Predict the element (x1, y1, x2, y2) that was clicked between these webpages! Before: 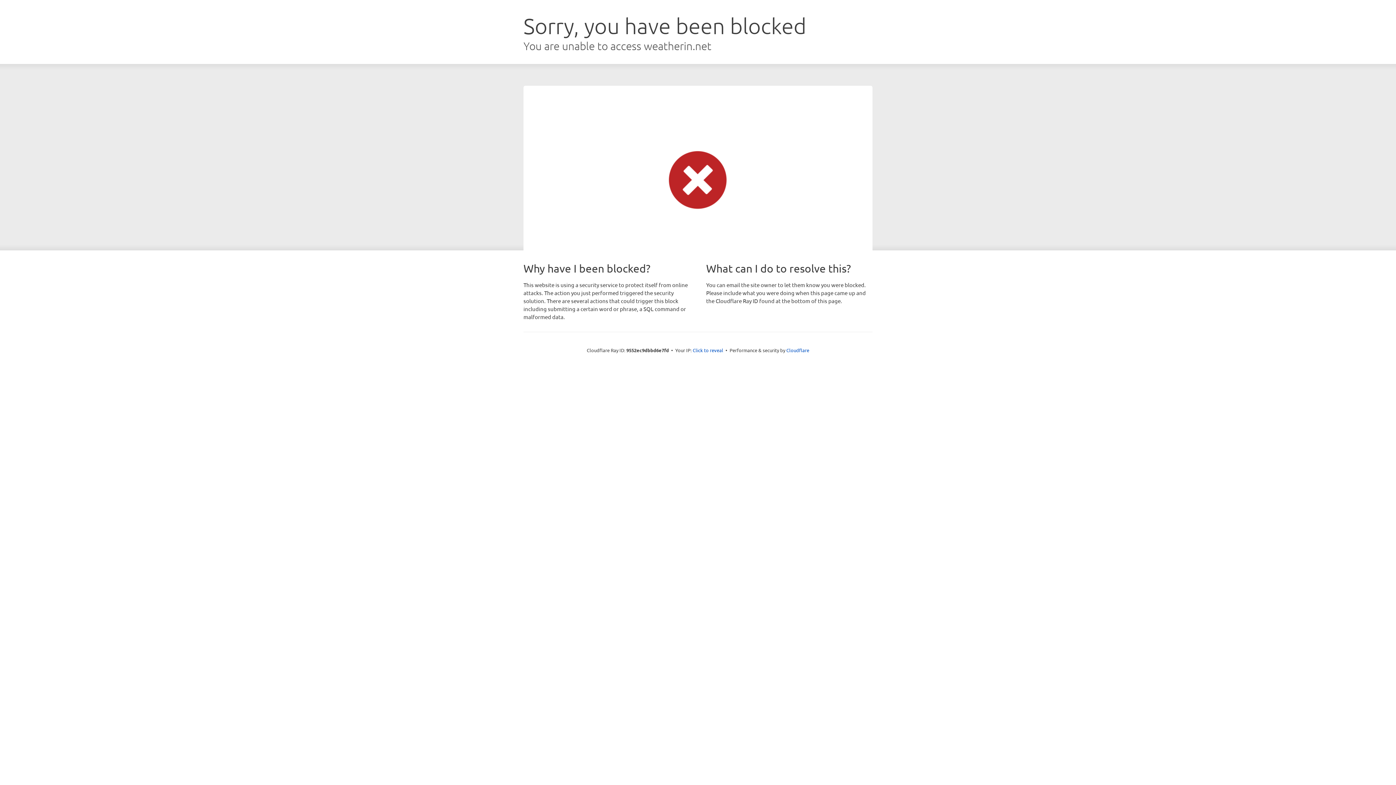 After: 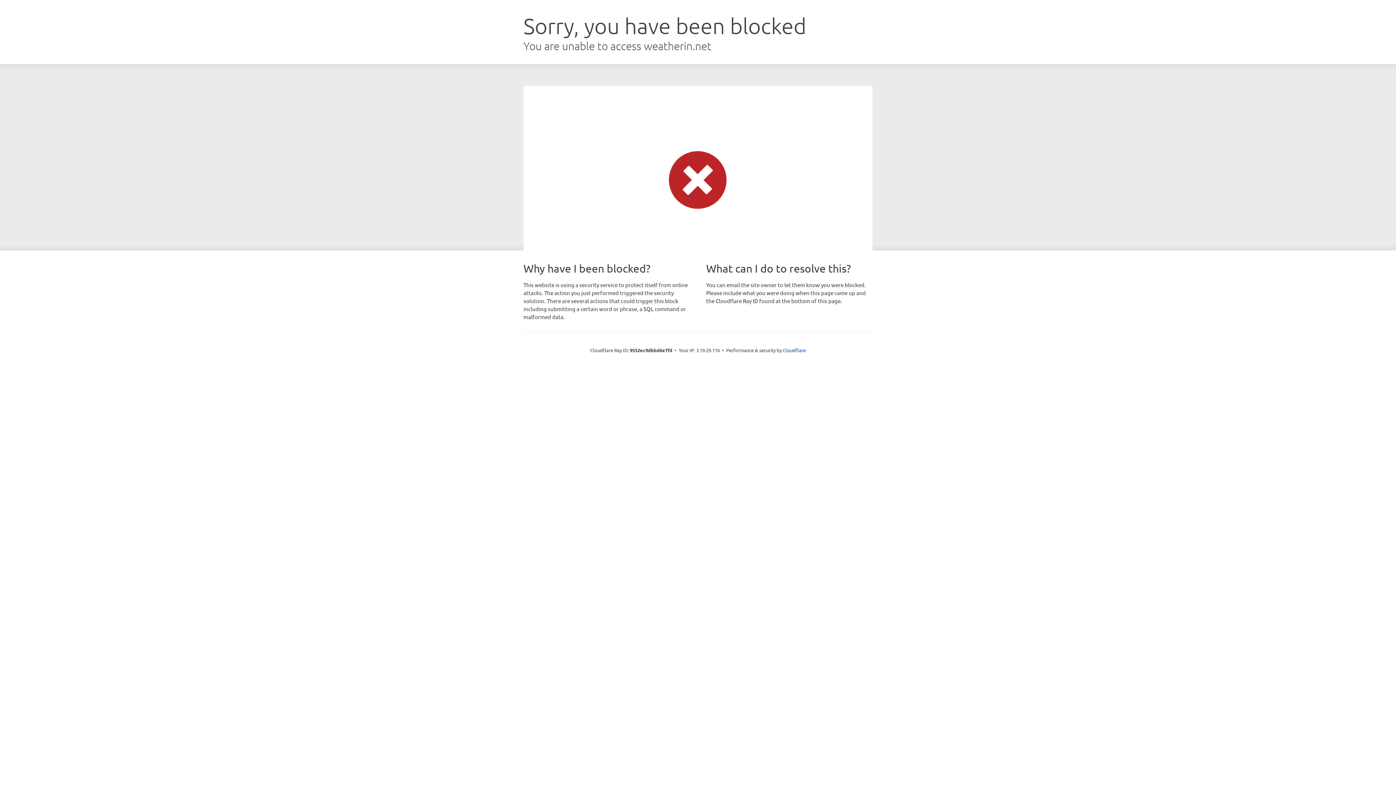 Action: label: Click to reveal bbox: (692, 346, 723, 353)